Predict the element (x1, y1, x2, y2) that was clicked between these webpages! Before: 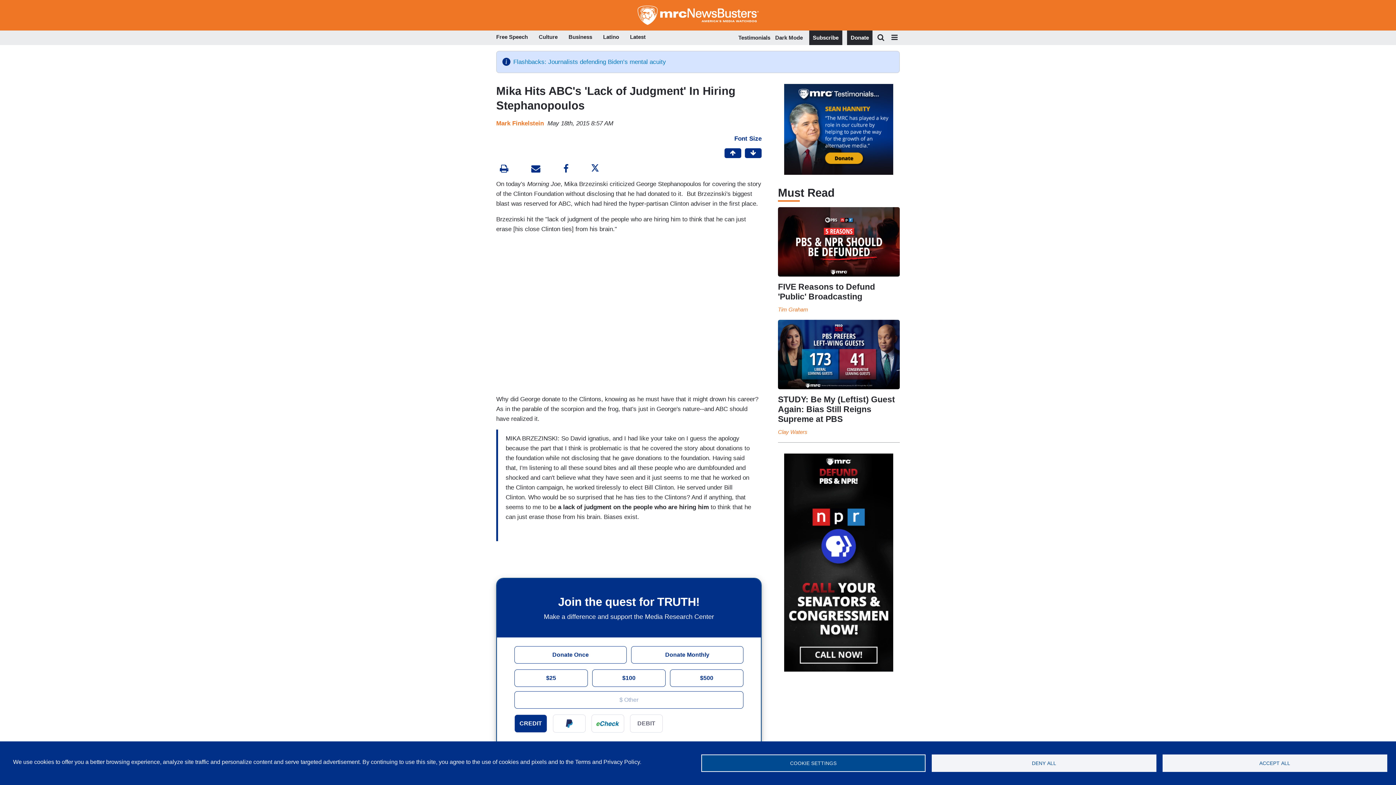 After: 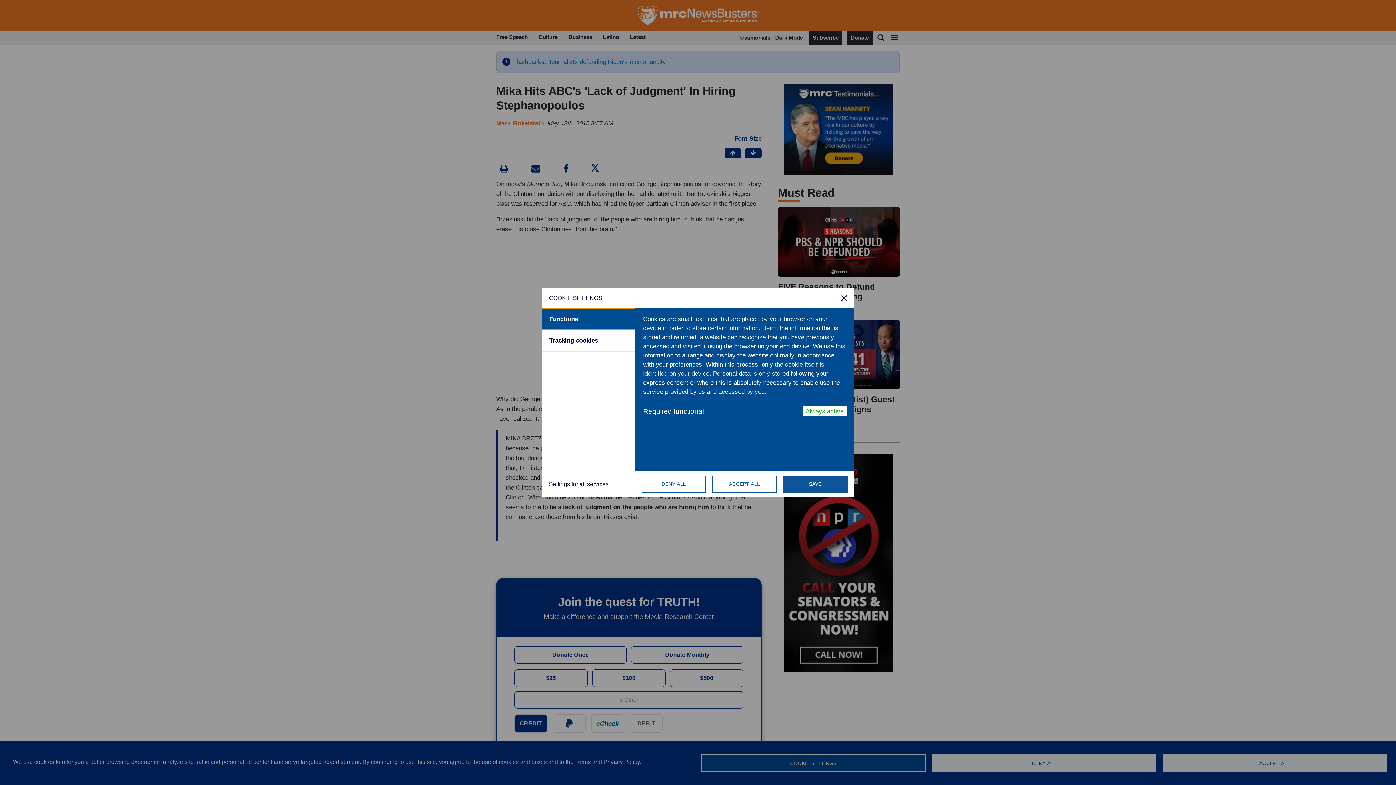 Action: label: COOKIE SETTINGS bbox: (701, 754, 925, 772)